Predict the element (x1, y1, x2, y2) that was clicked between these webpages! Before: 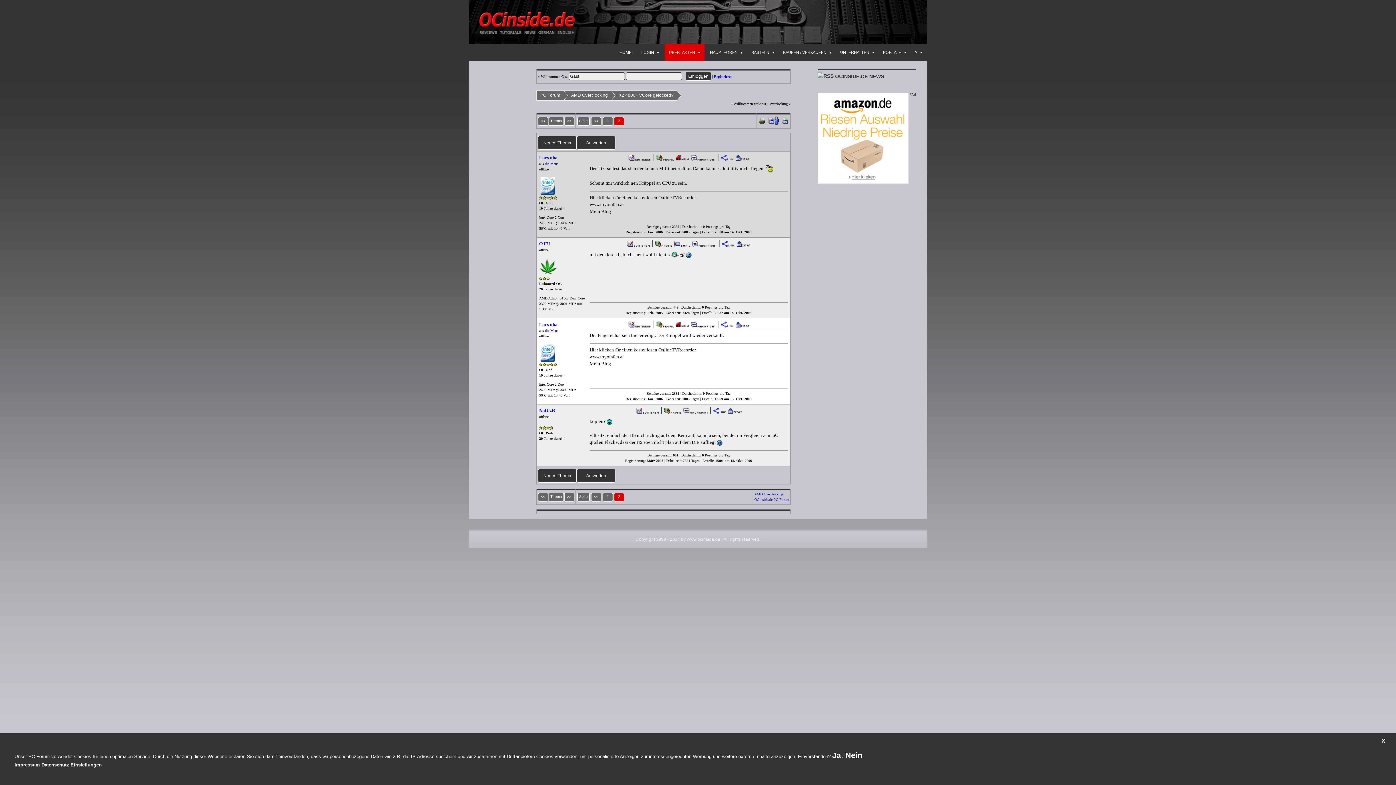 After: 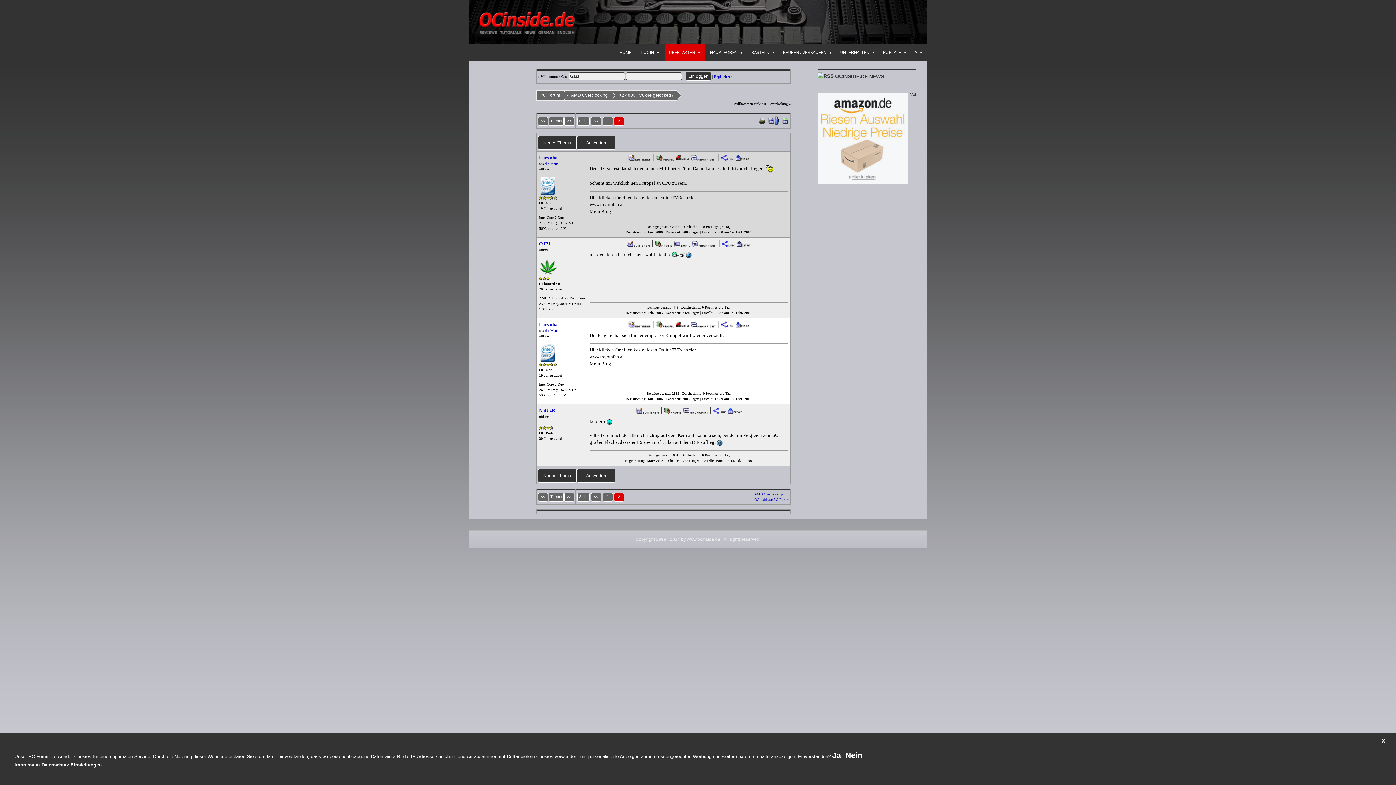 Action: bbox: (817, 134, 908, 140)